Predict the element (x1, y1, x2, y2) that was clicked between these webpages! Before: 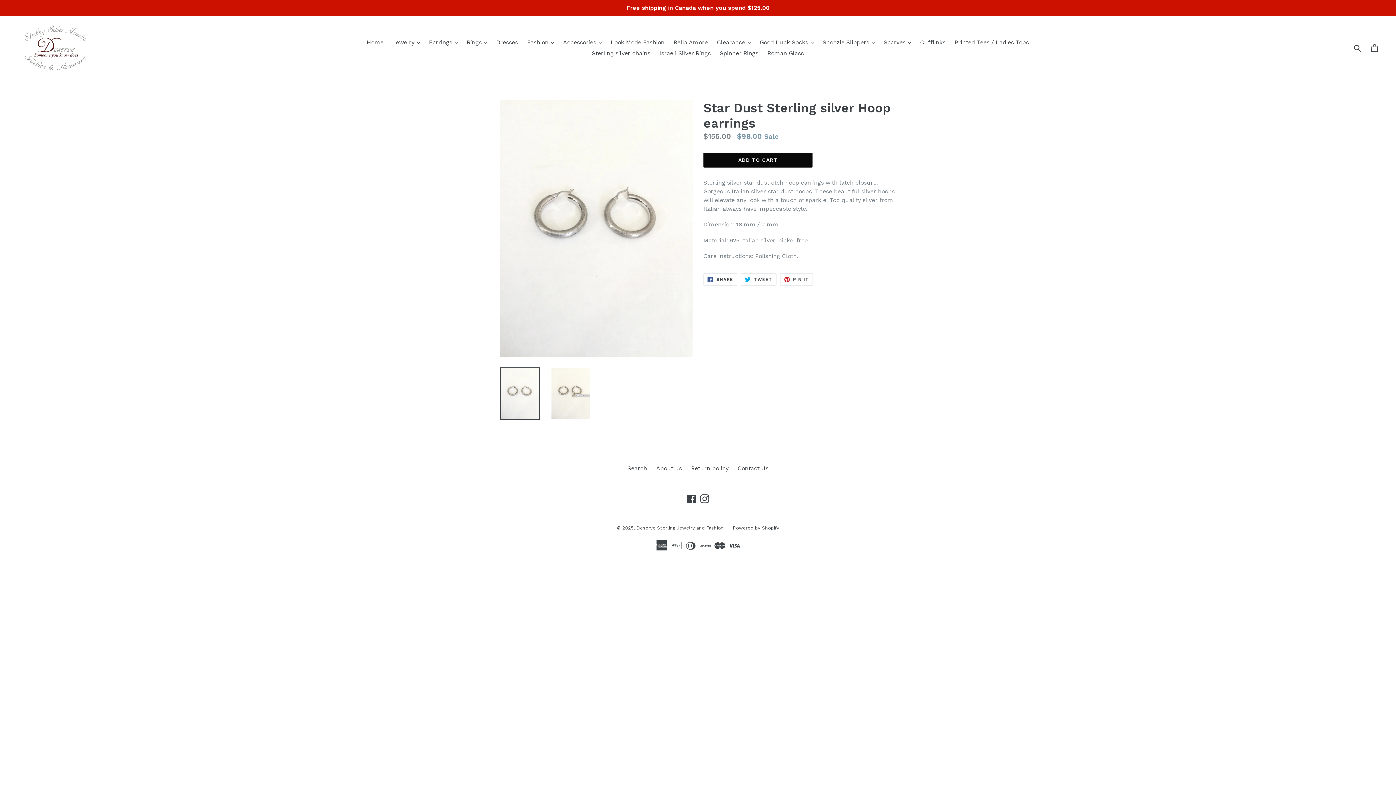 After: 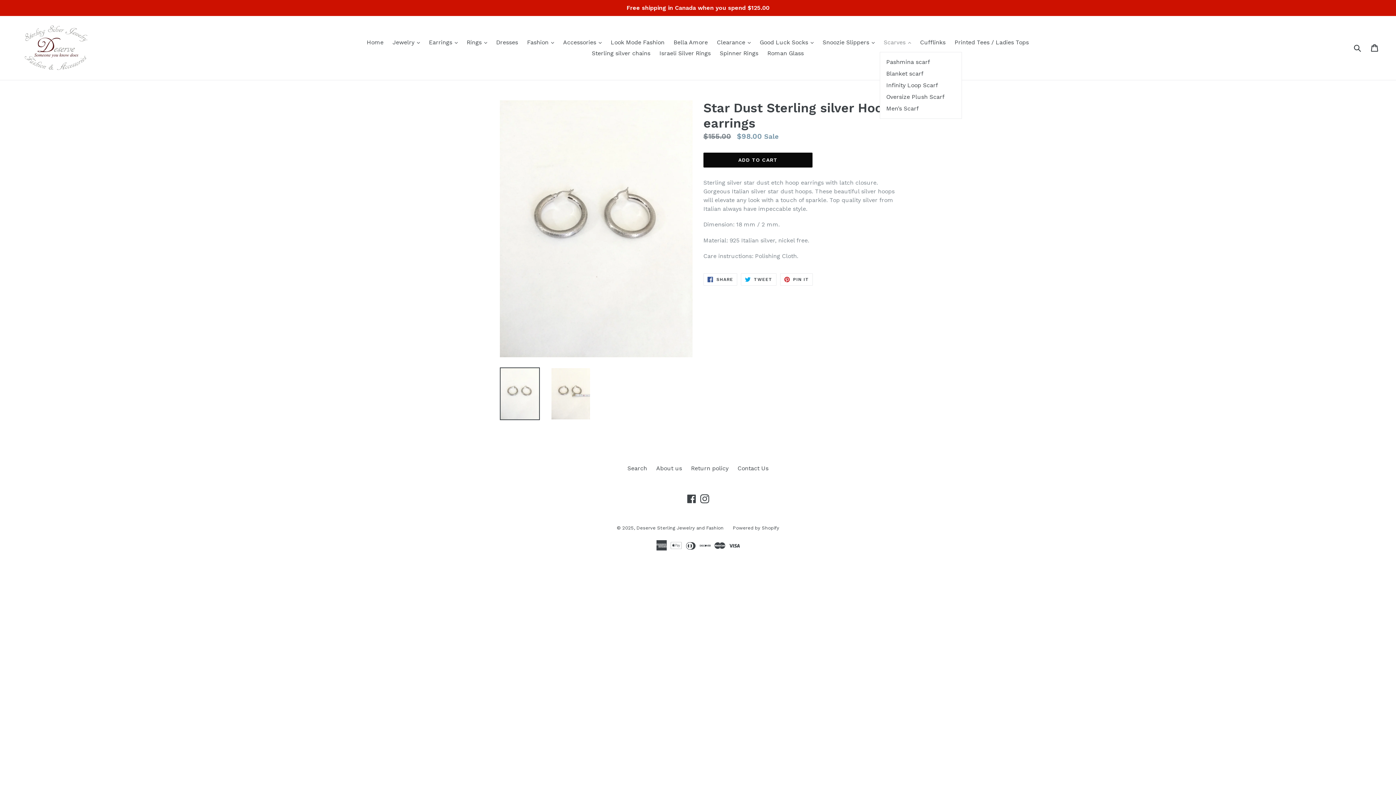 Action: label: Scarves 
expand bbox: (880, 37, 914, 48)